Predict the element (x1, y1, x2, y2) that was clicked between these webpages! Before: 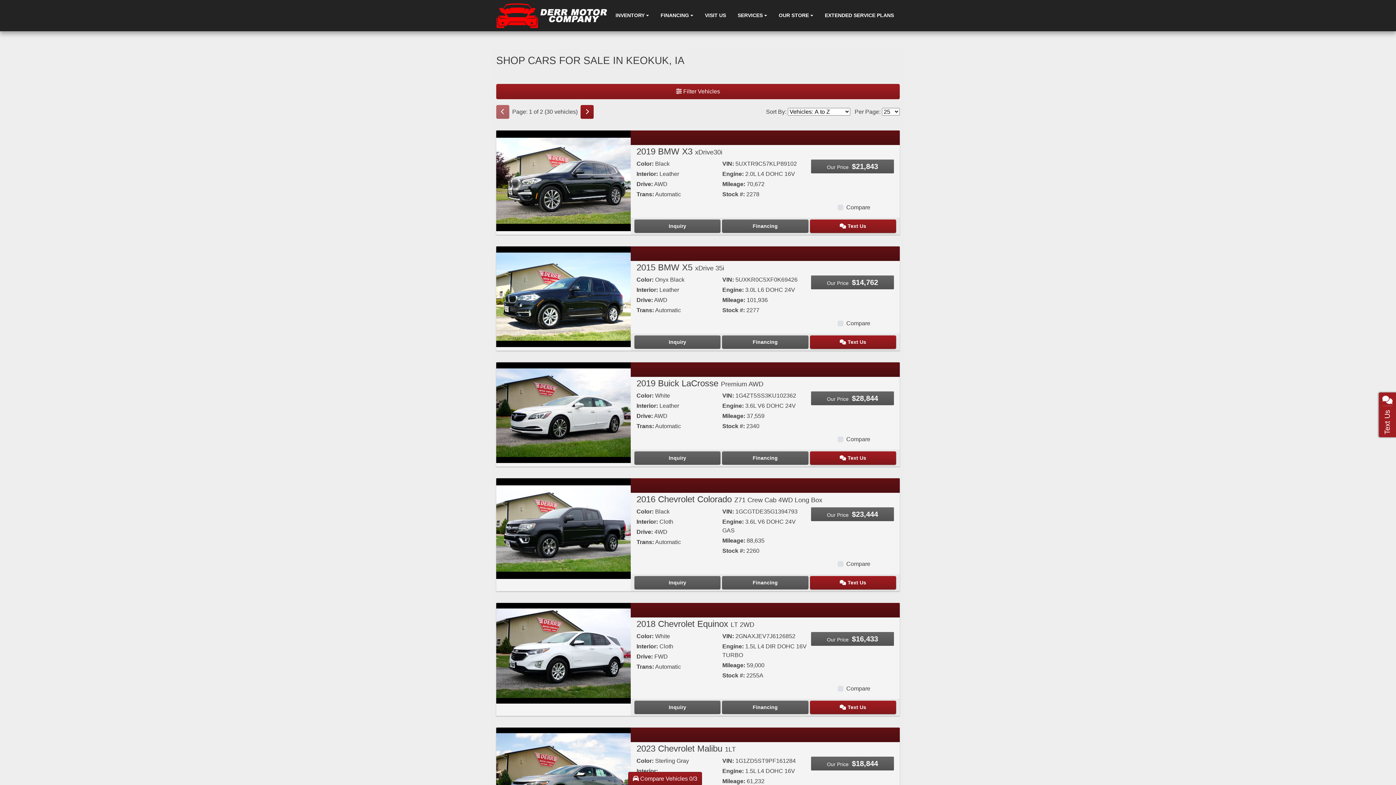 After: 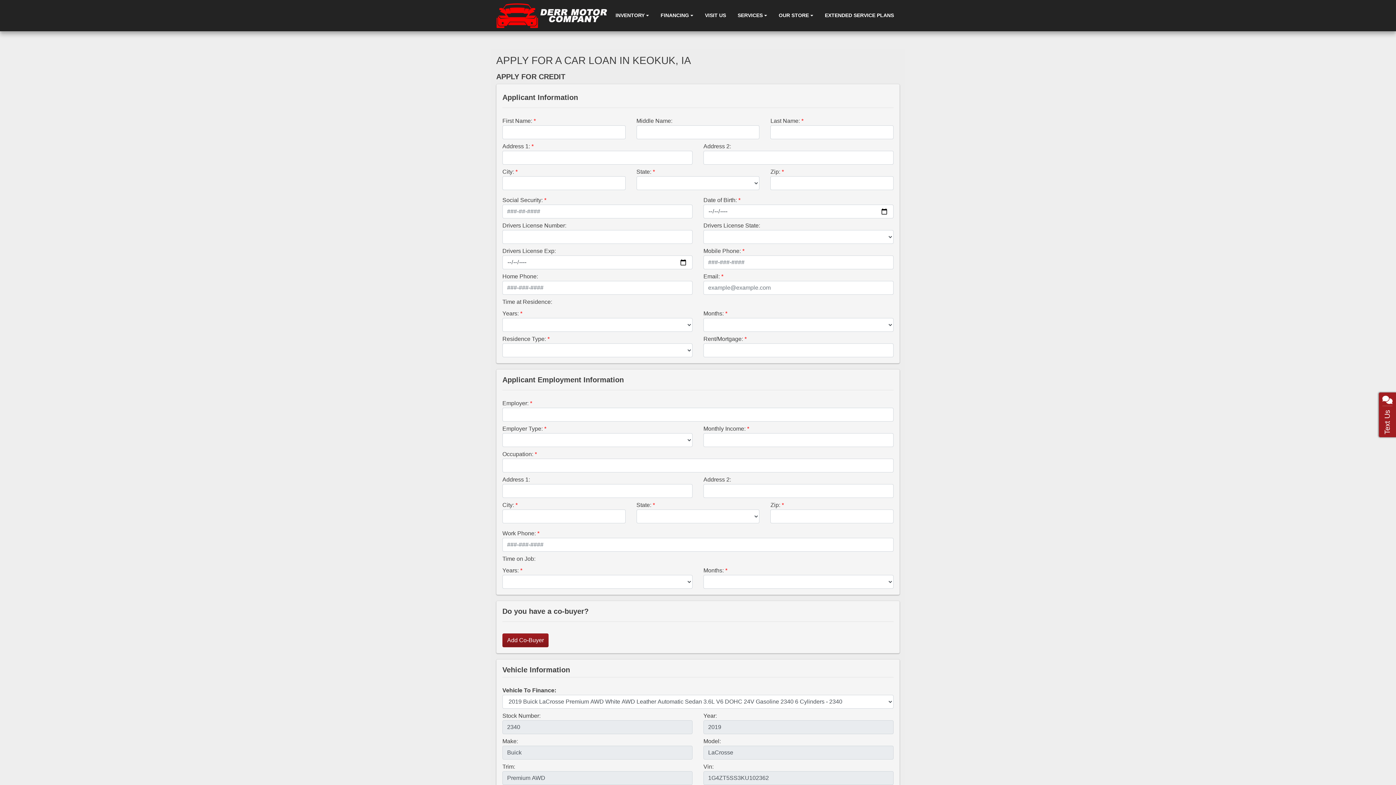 Action: bbox: (722, 451, 808, 465) label: Financing